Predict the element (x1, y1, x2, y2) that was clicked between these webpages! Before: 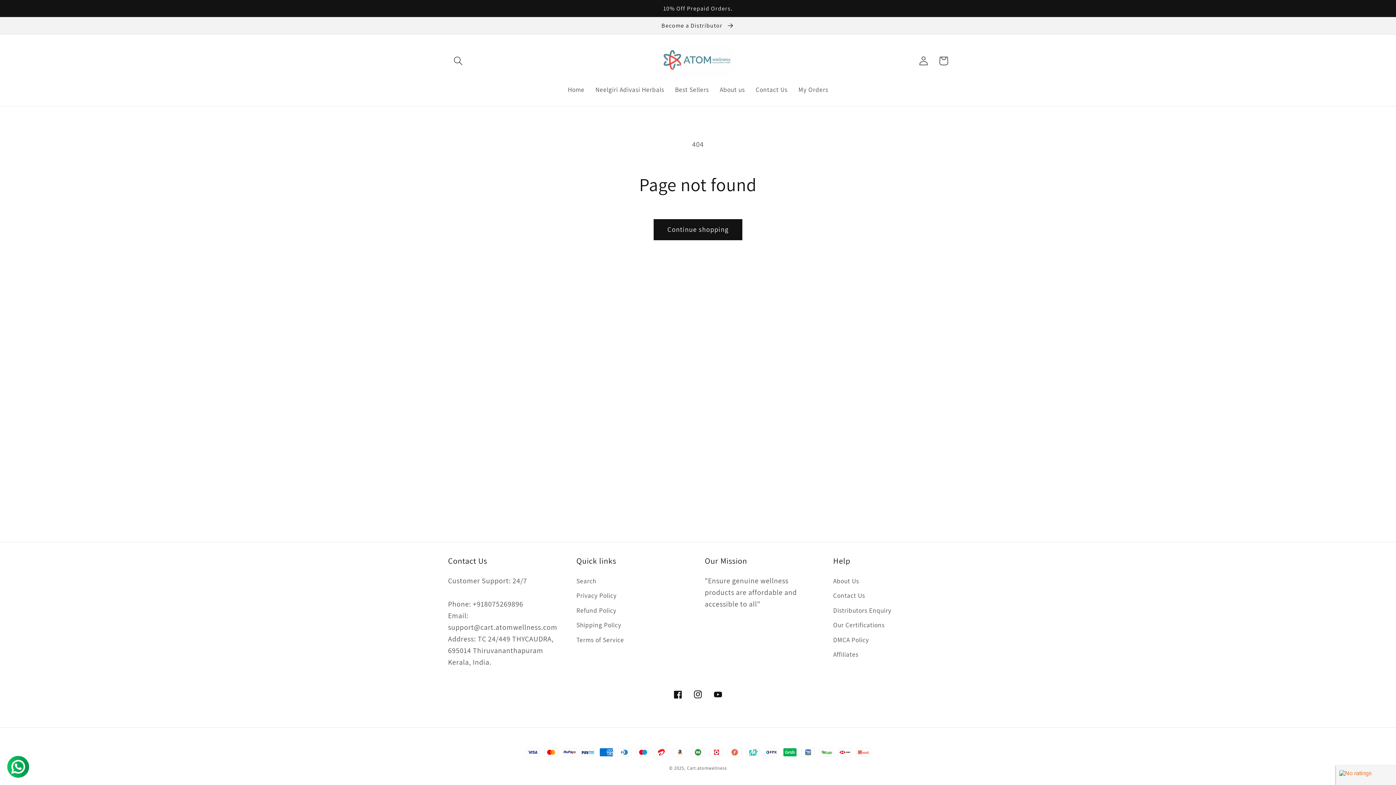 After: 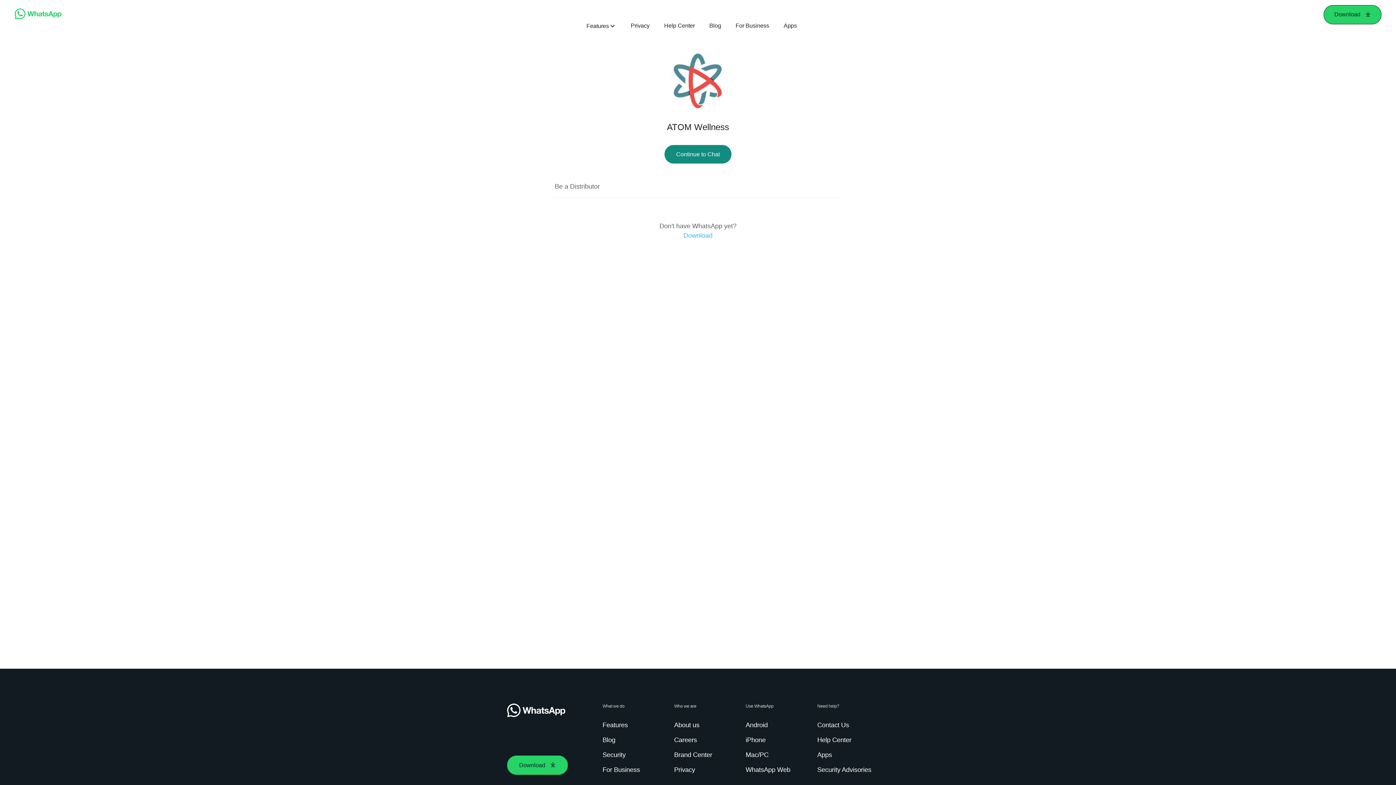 Action: label: Become a Distributor  bbox: (0, 17, 1396, 33)